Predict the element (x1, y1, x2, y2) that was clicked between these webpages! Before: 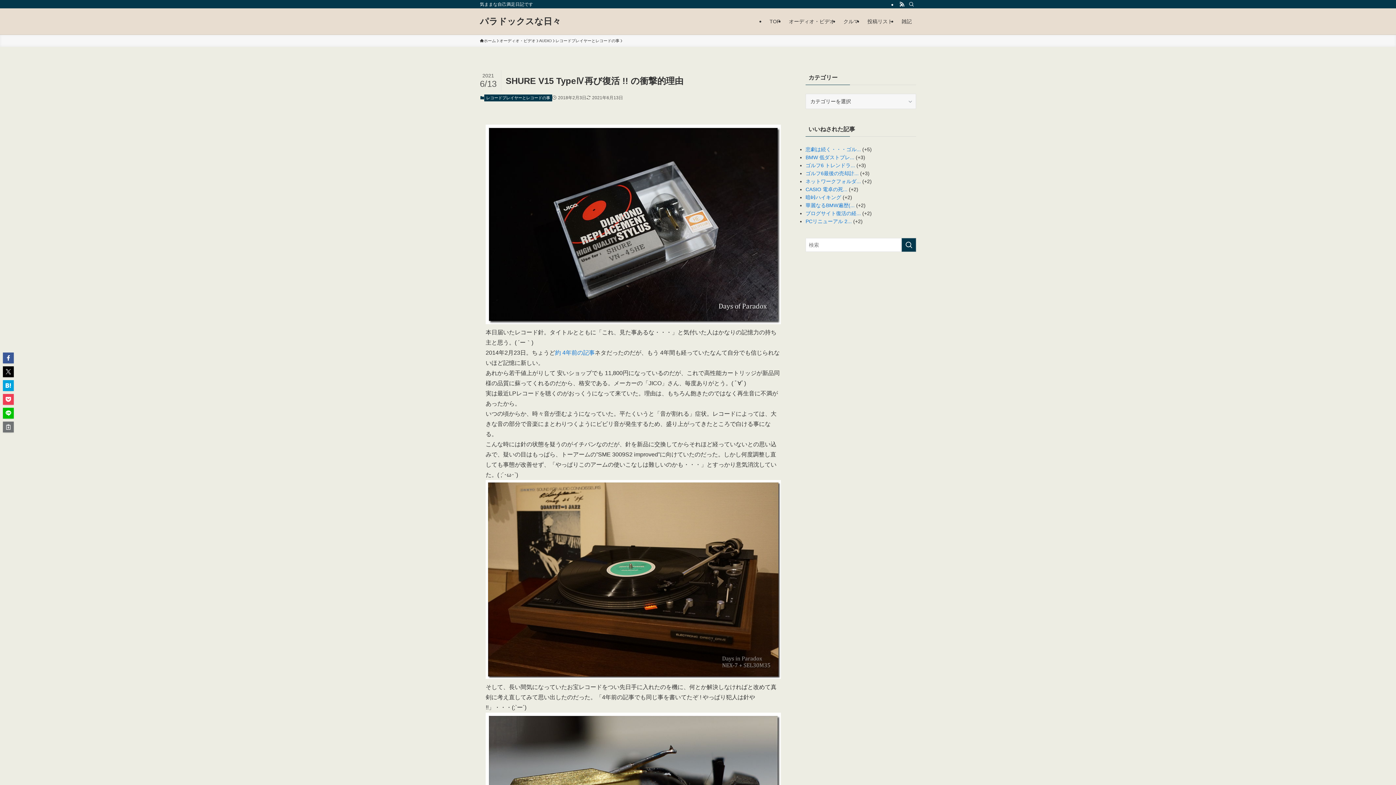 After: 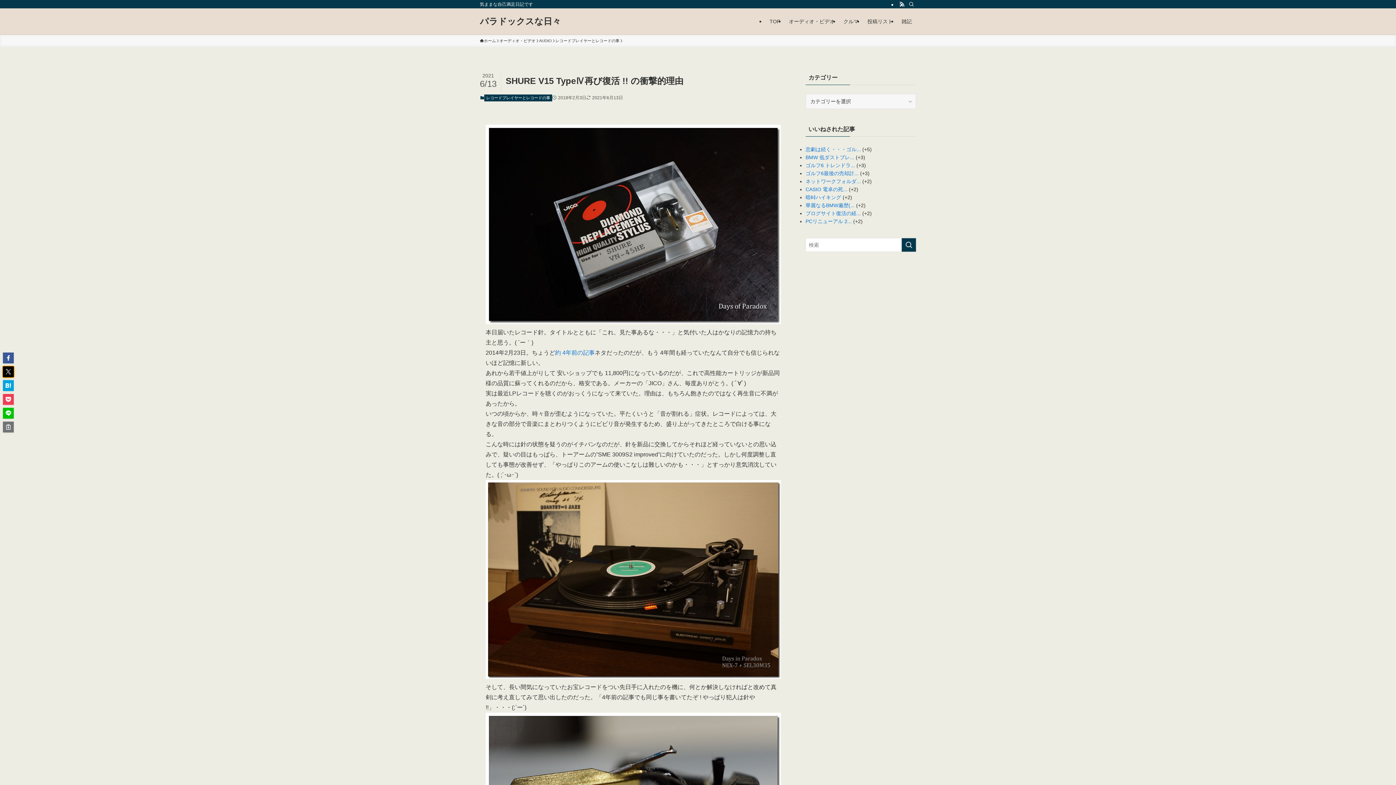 Action: bbox: (2, 366, 13, 377)